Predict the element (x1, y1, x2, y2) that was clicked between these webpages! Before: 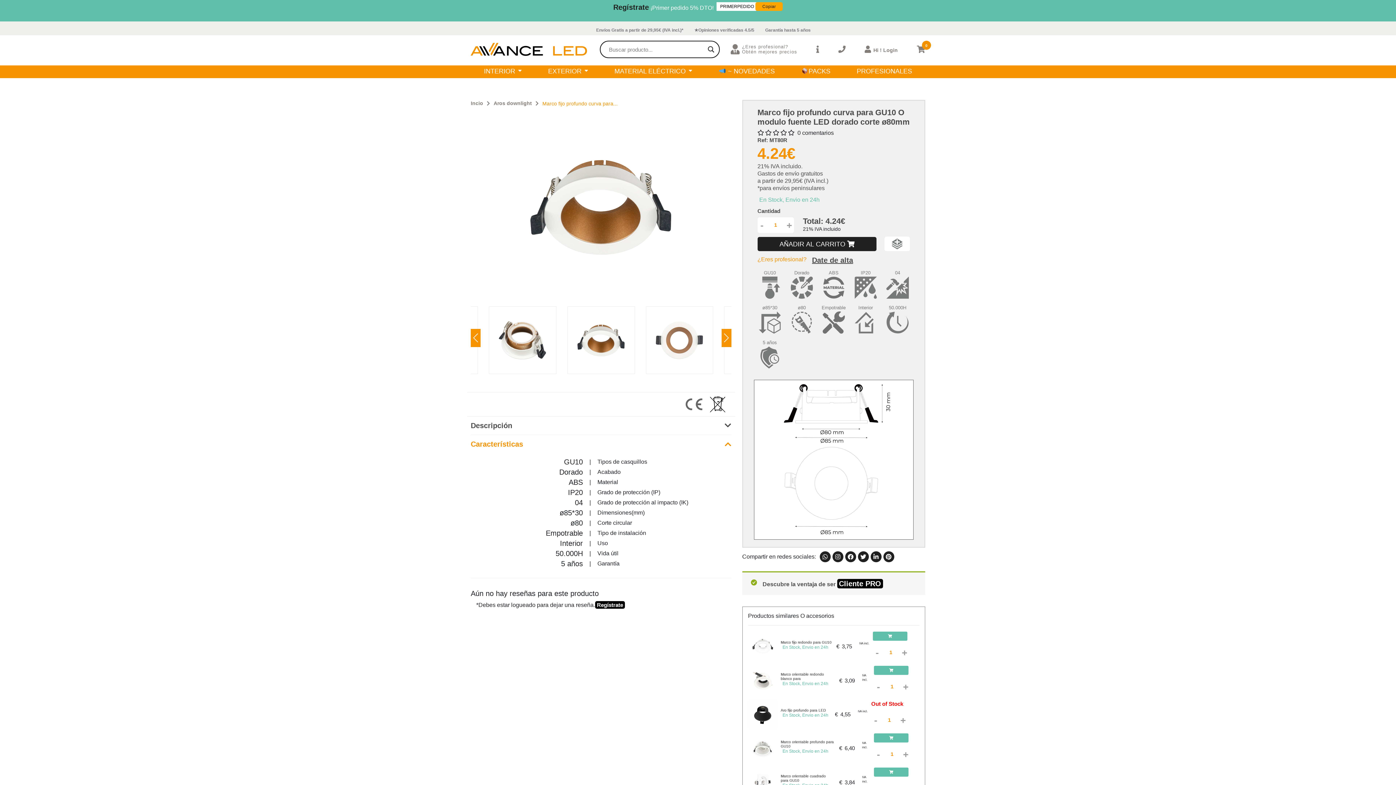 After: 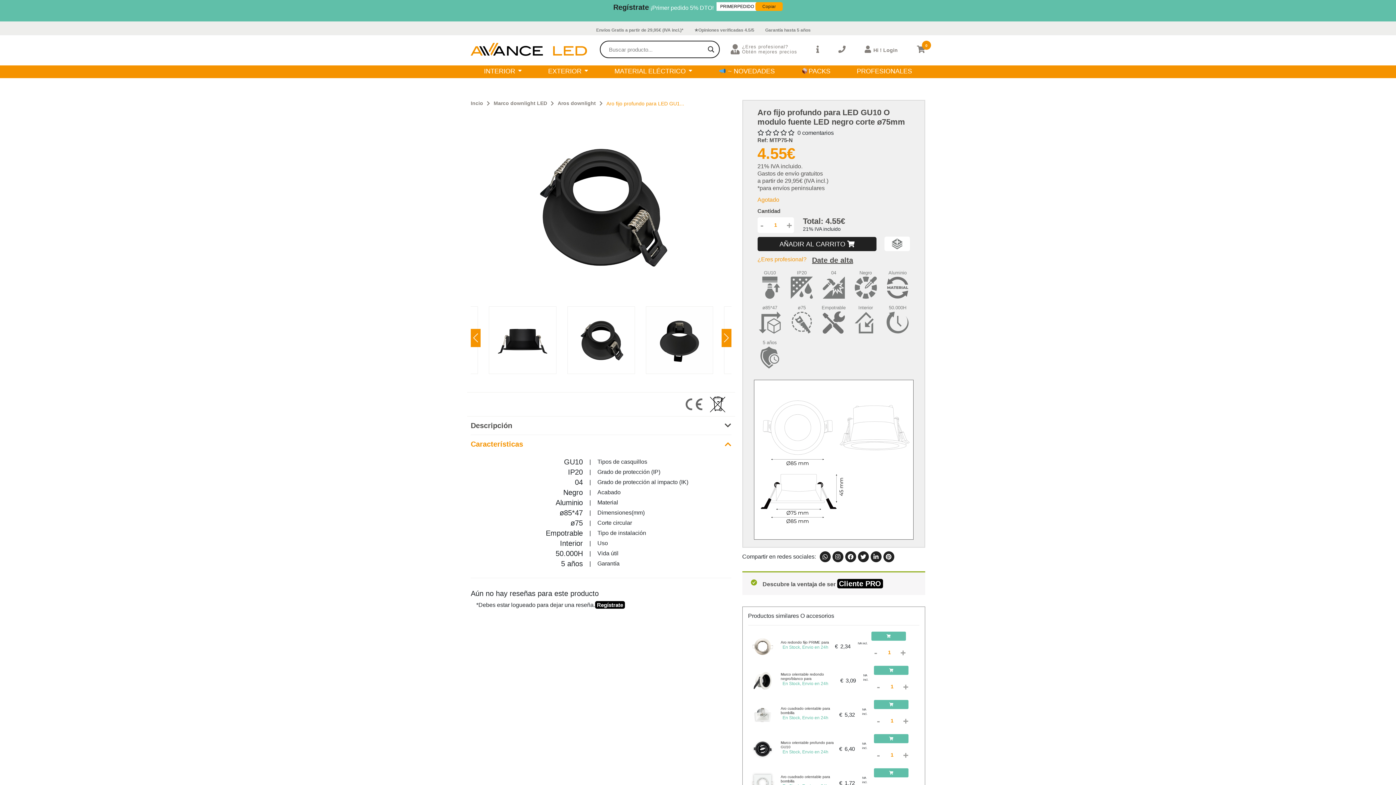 Action: bbox: (748, 700, 780, 729)